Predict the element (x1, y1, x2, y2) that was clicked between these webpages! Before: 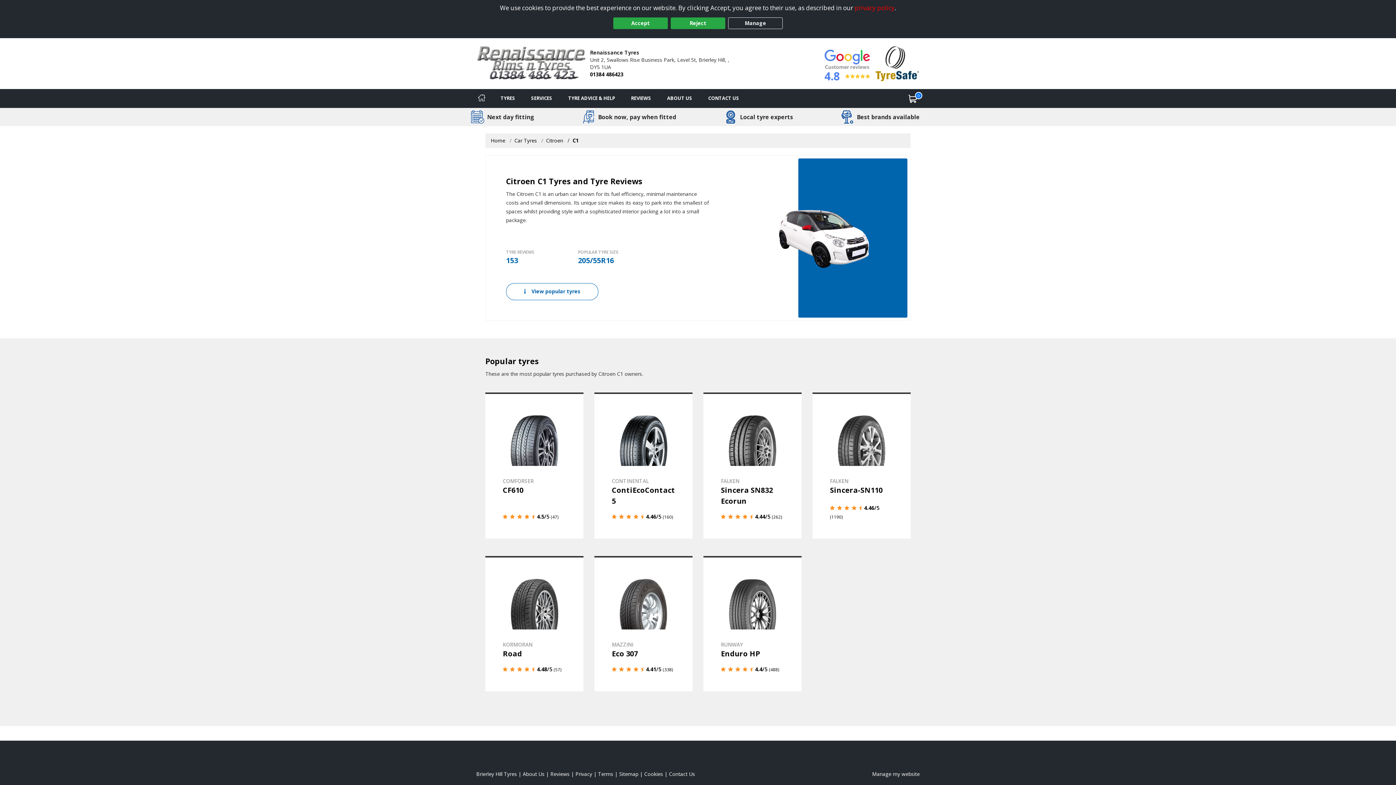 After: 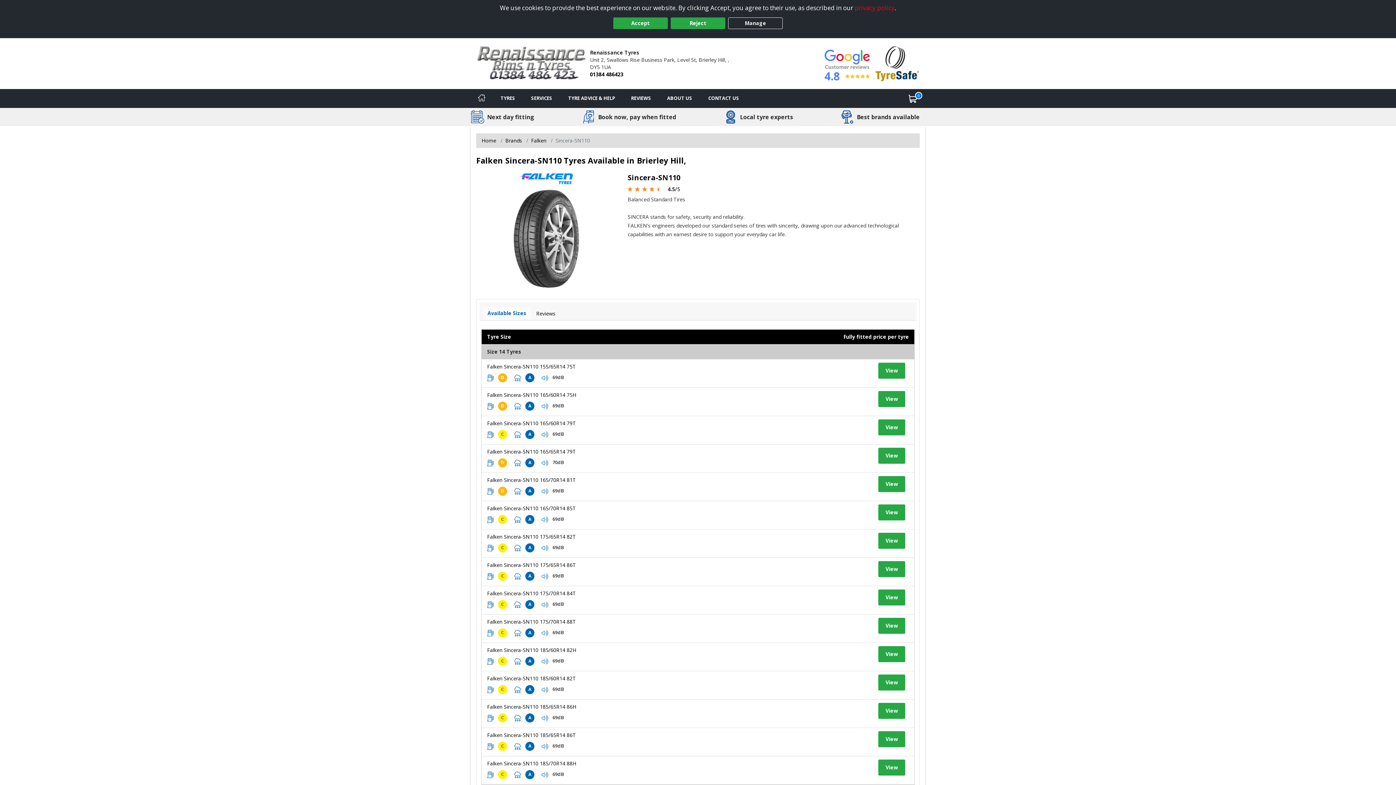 Action: label: View details bbox: (812, 392, 910, 538)